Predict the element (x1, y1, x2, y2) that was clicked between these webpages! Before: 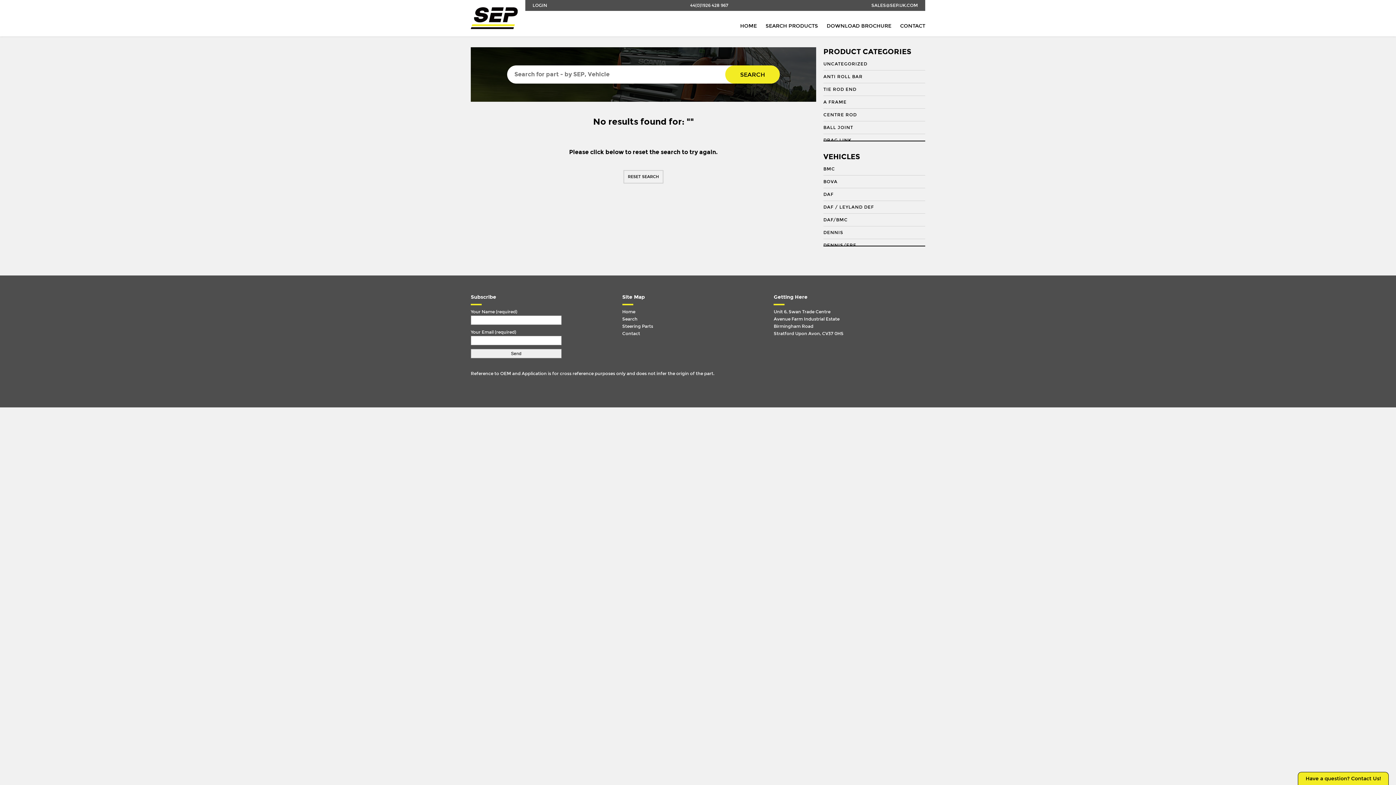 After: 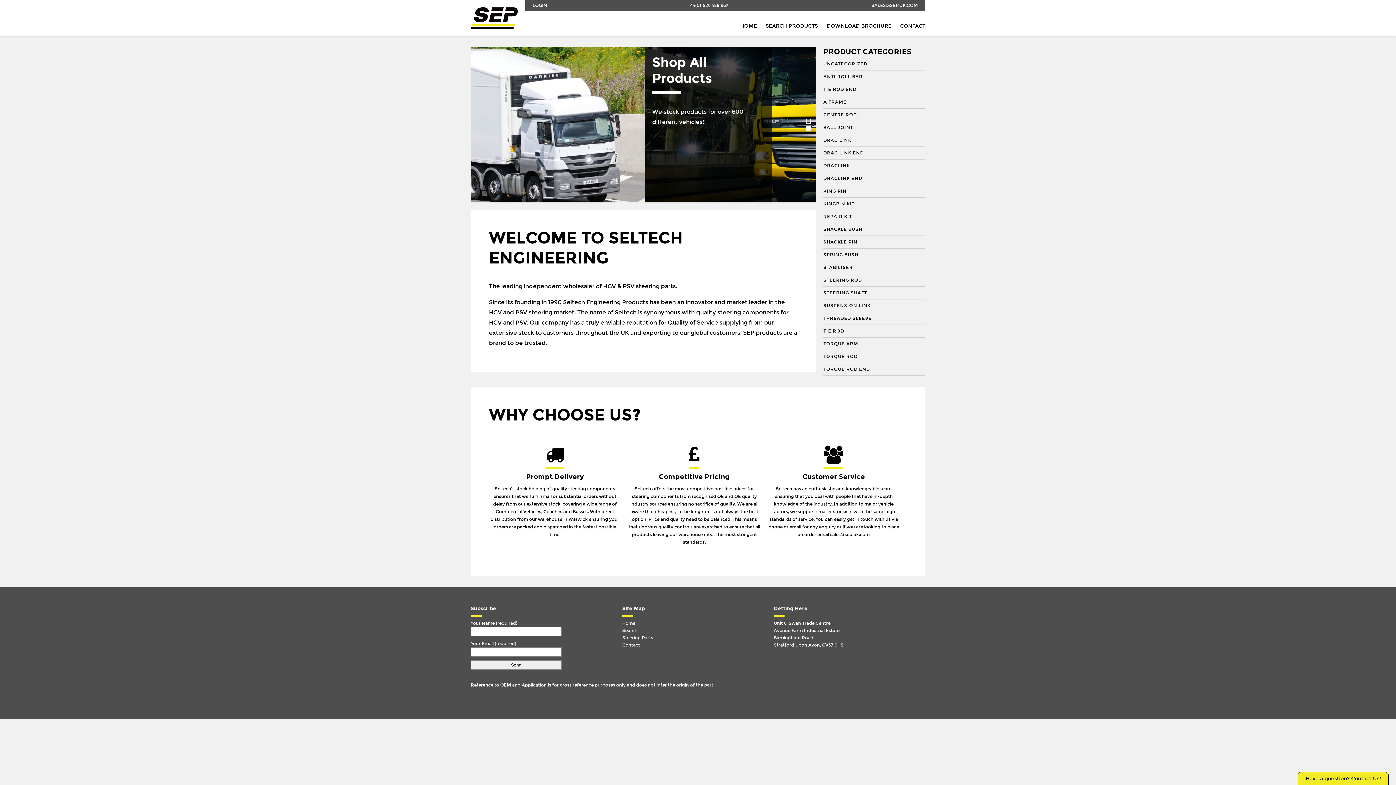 Action: bbox: (622, 308, 766, 315) label: Home